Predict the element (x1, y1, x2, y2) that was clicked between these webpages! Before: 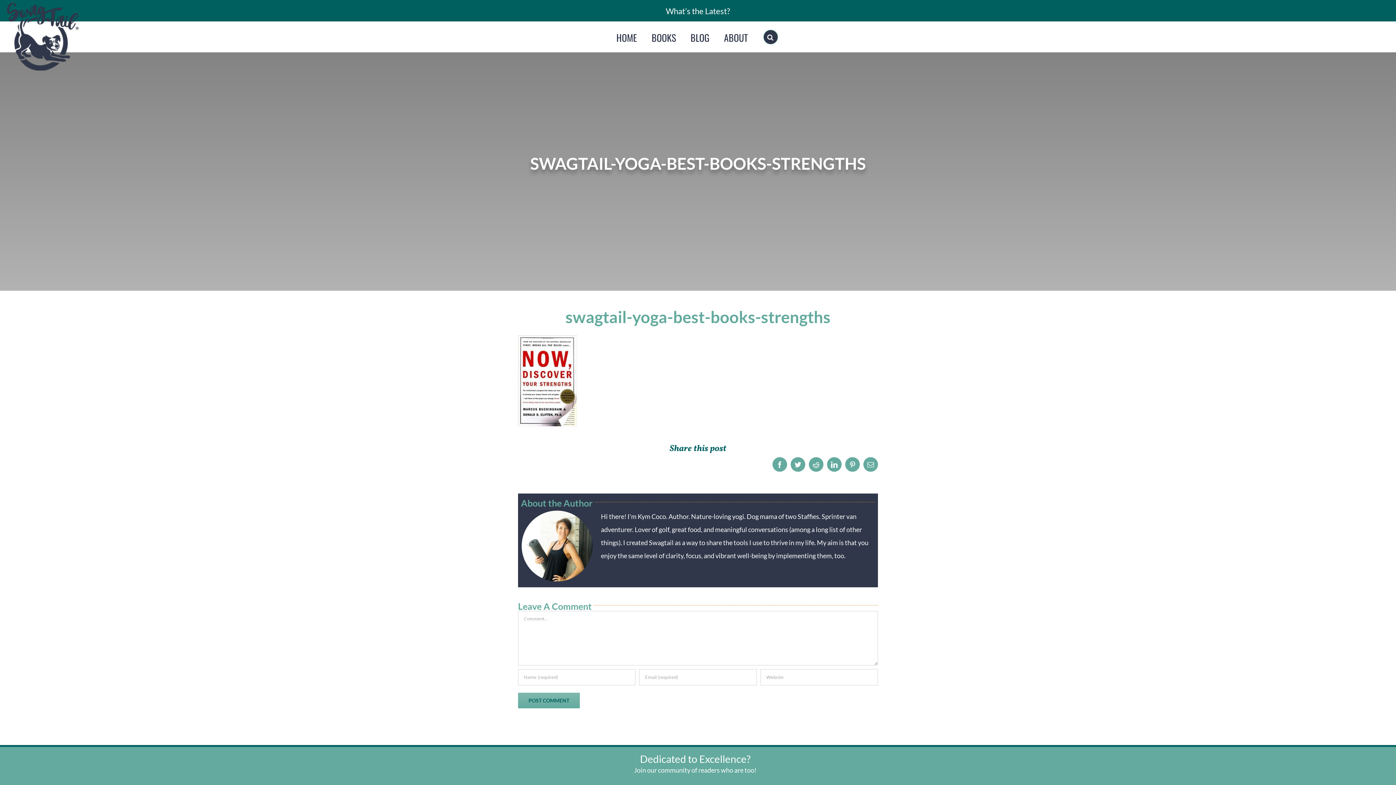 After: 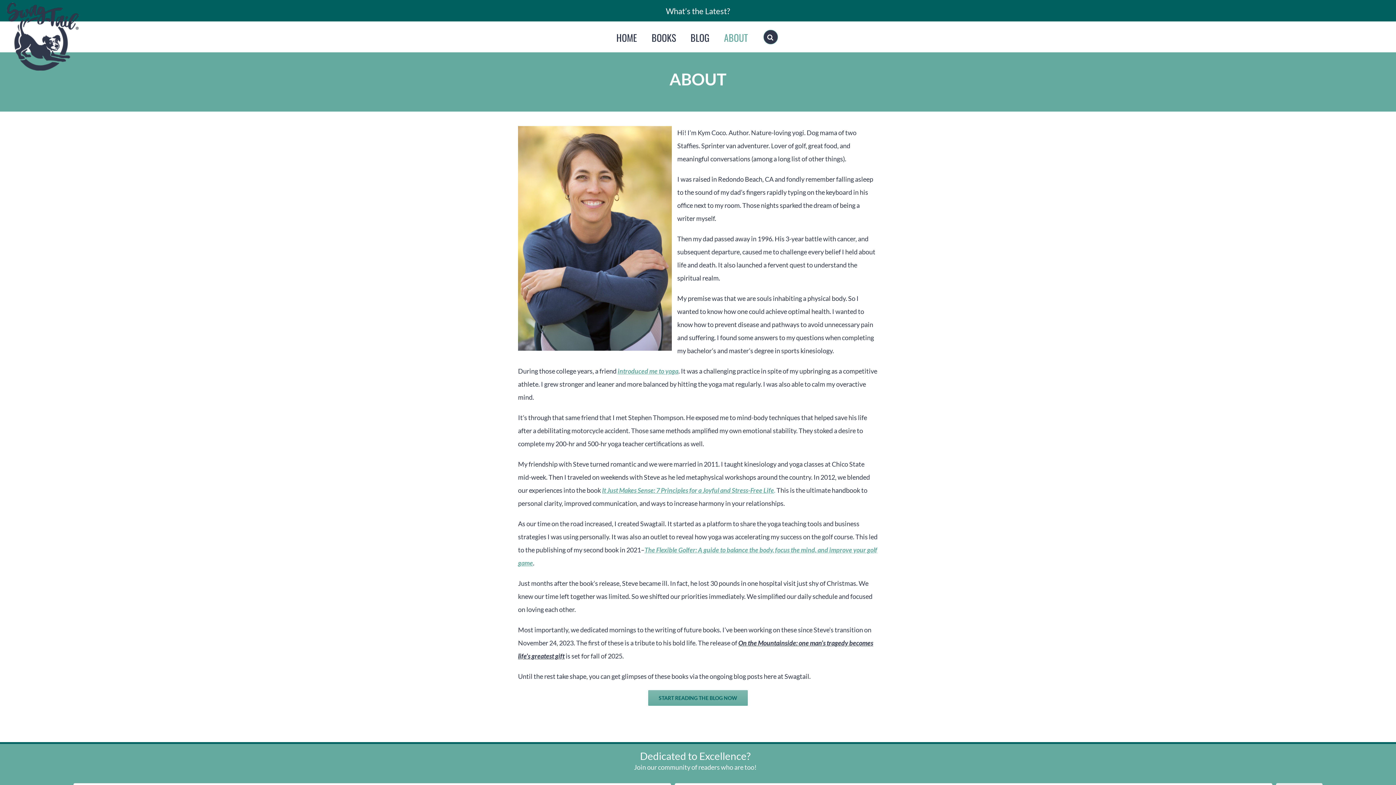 Action: label: ABOUT bbox: (724, 28, 748, 46)